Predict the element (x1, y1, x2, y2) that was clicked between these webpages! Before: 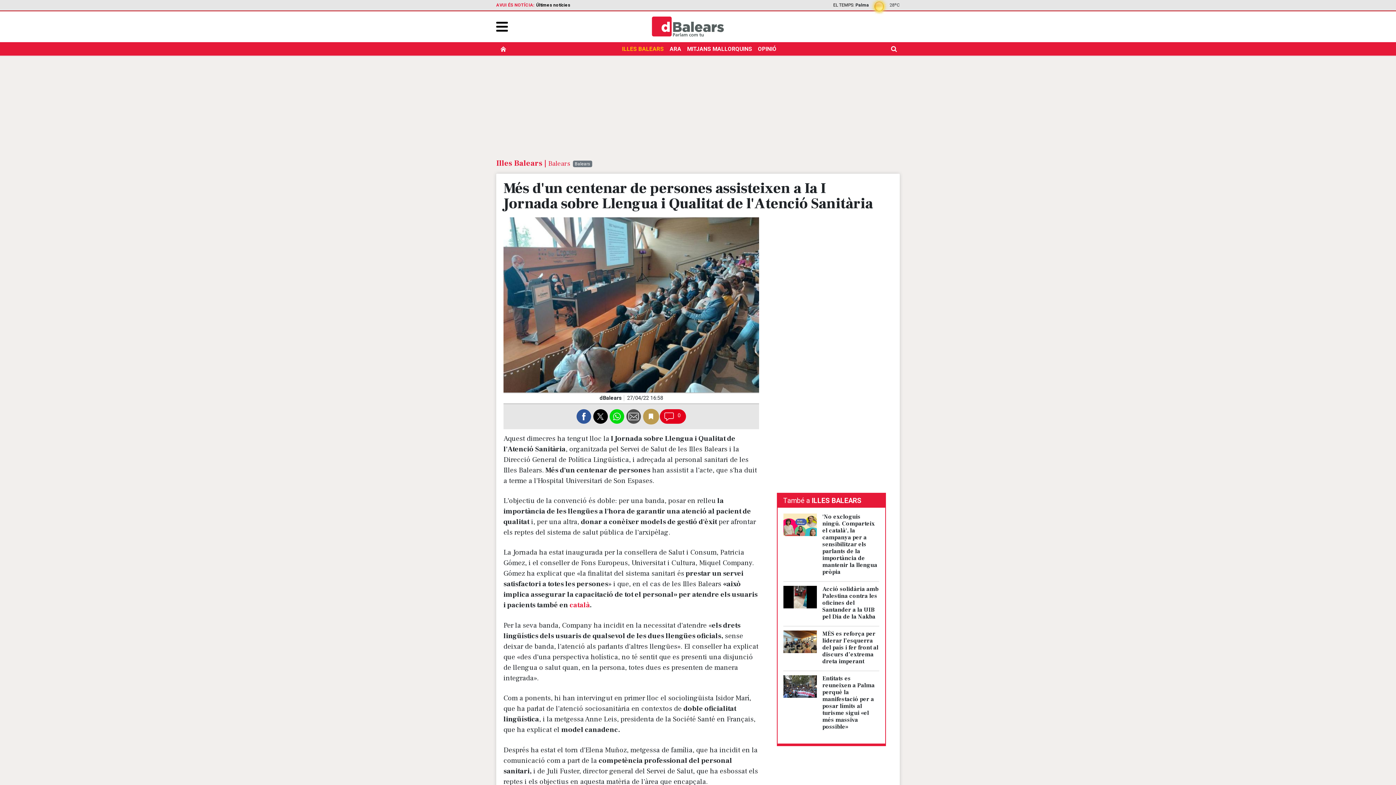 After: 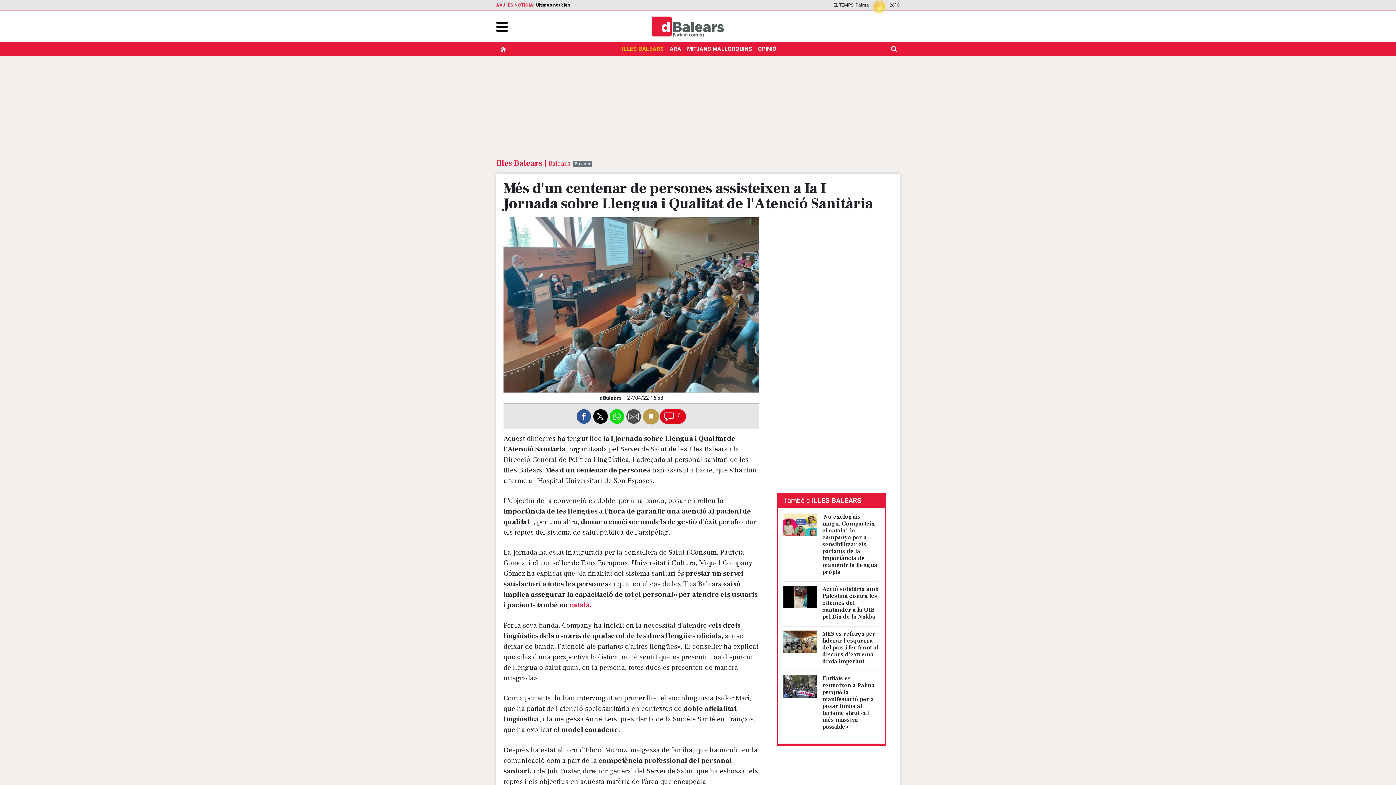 Action: bbox: (626, 409, 643, 424) label: M